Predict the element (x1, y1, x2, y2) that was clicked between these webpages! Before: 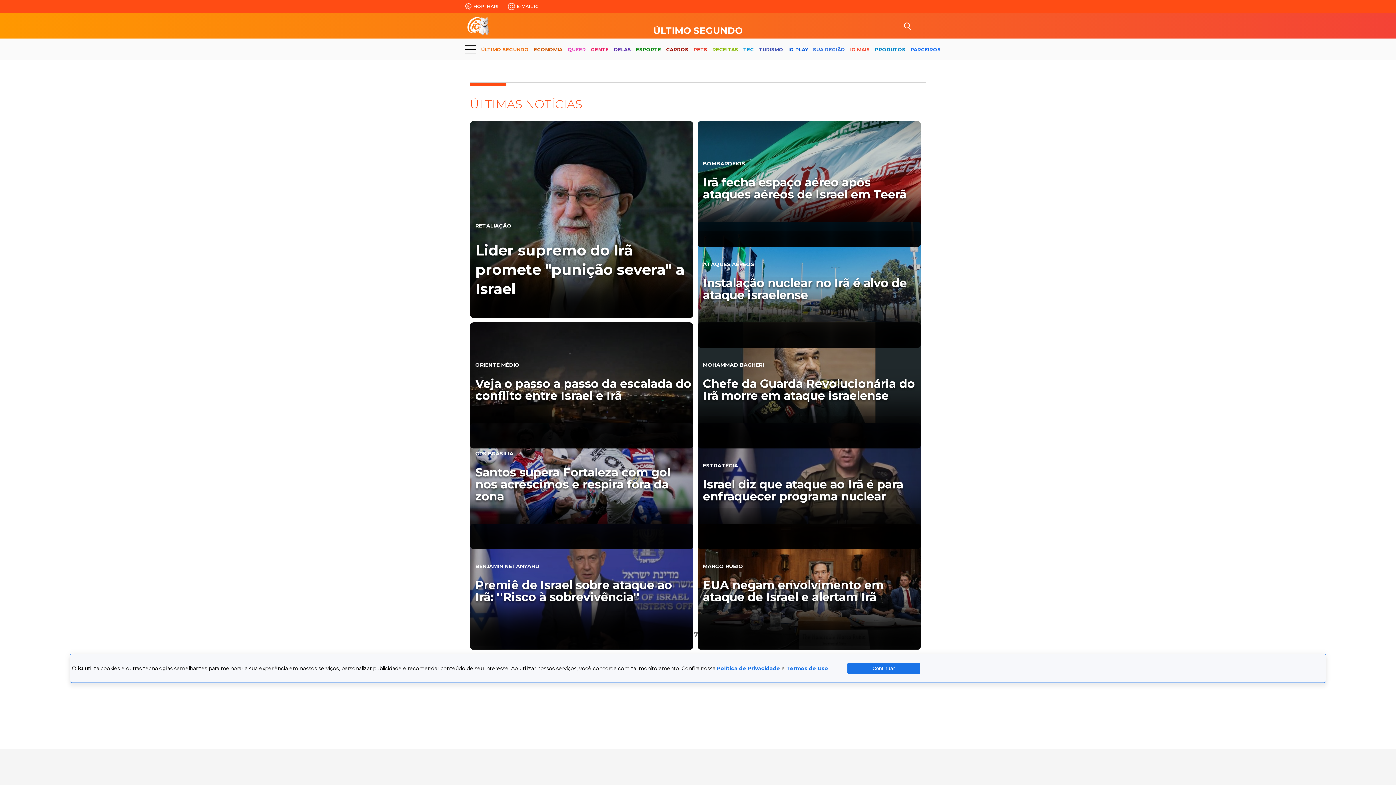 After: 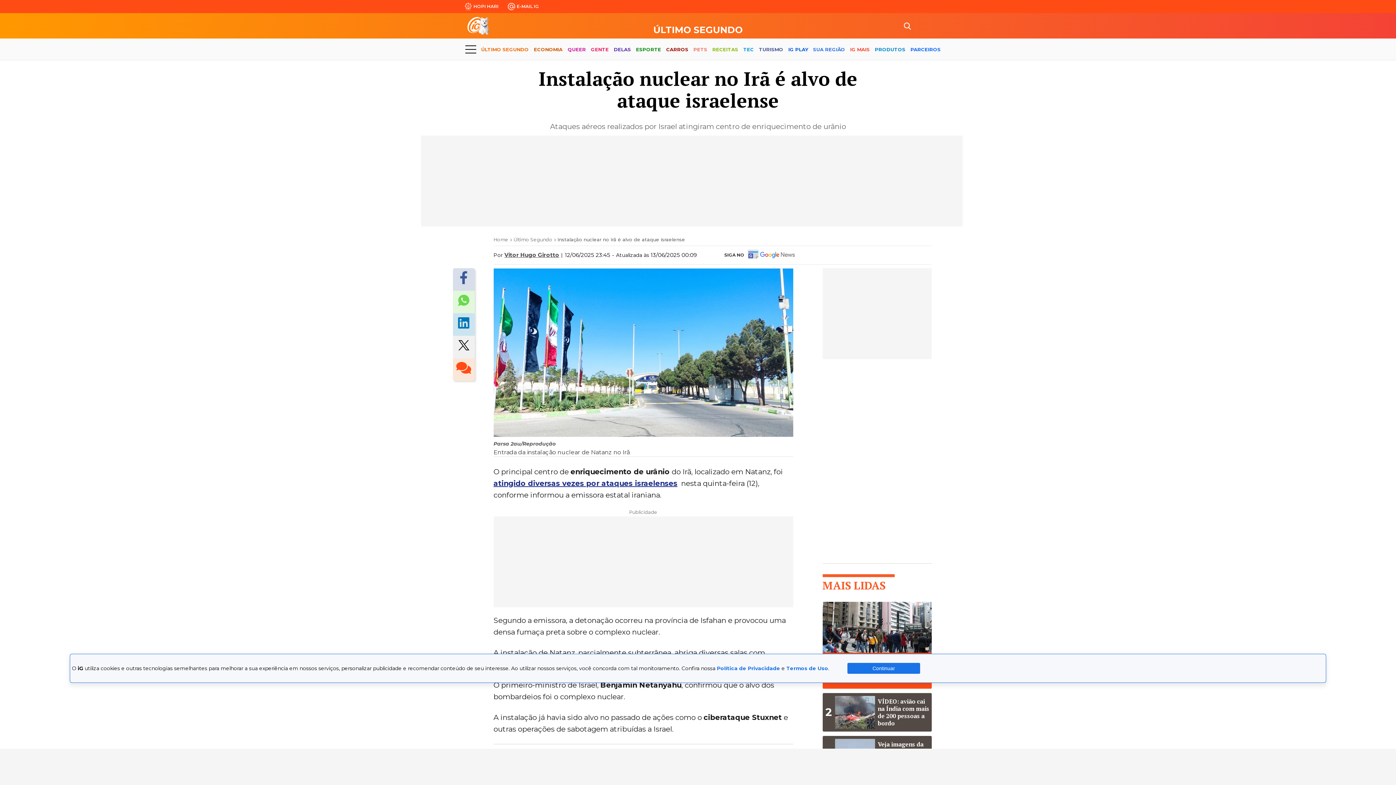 Action: bbox: (697, 221, 920, 347) label: ATAQUES AÉREOS

Instalação nuclear no Irã é alvo de ataque israelense